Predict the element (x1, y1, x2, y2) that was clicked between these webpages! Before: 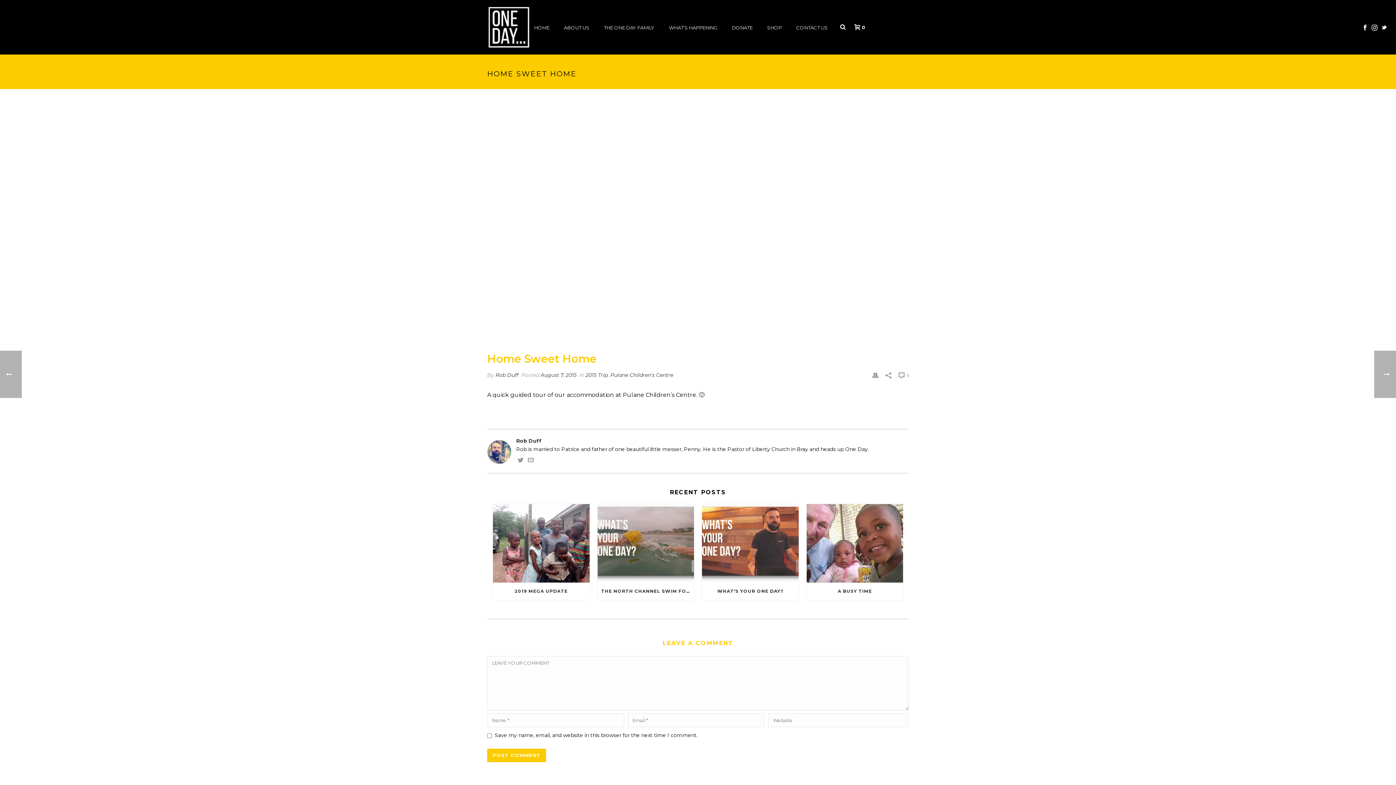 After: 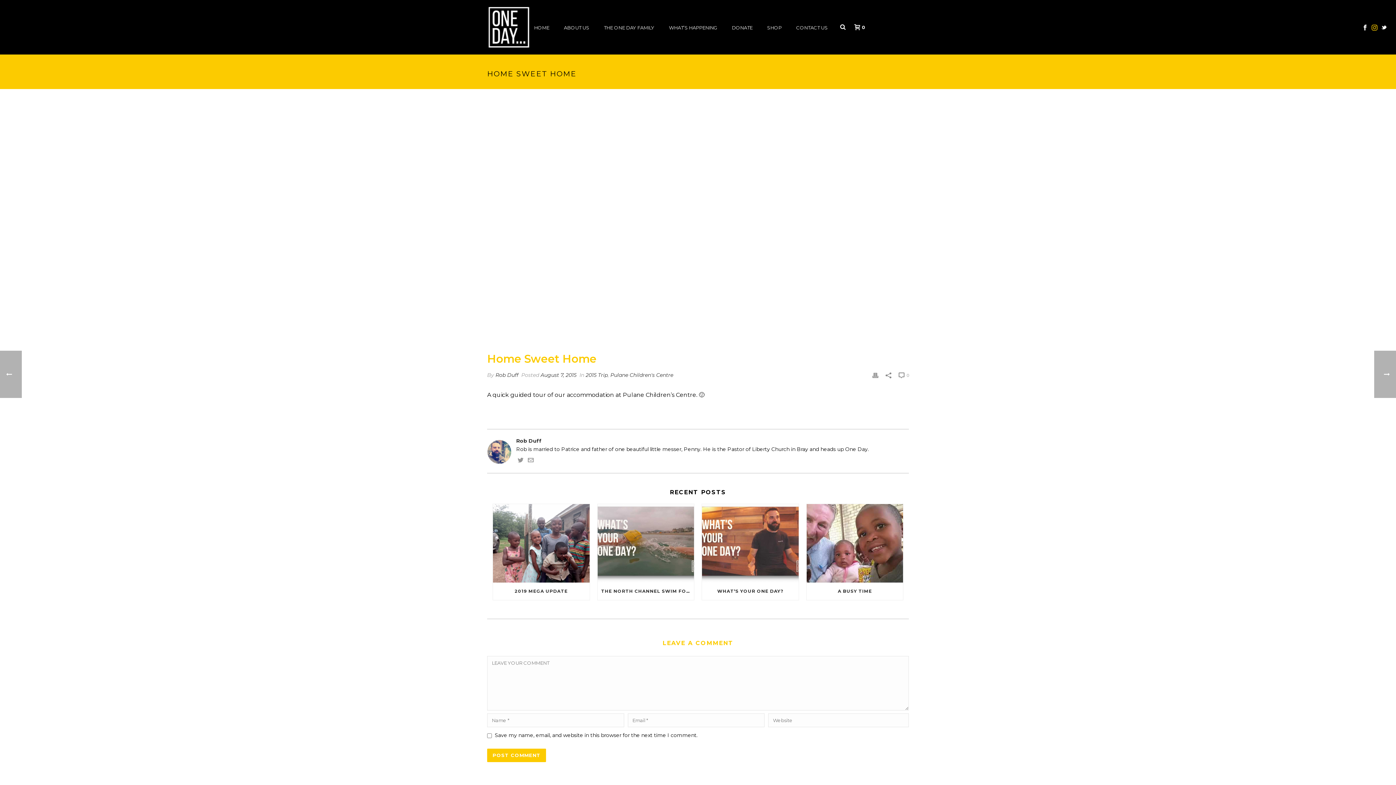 Action: bbox: (1372, 0, 1377, 54)